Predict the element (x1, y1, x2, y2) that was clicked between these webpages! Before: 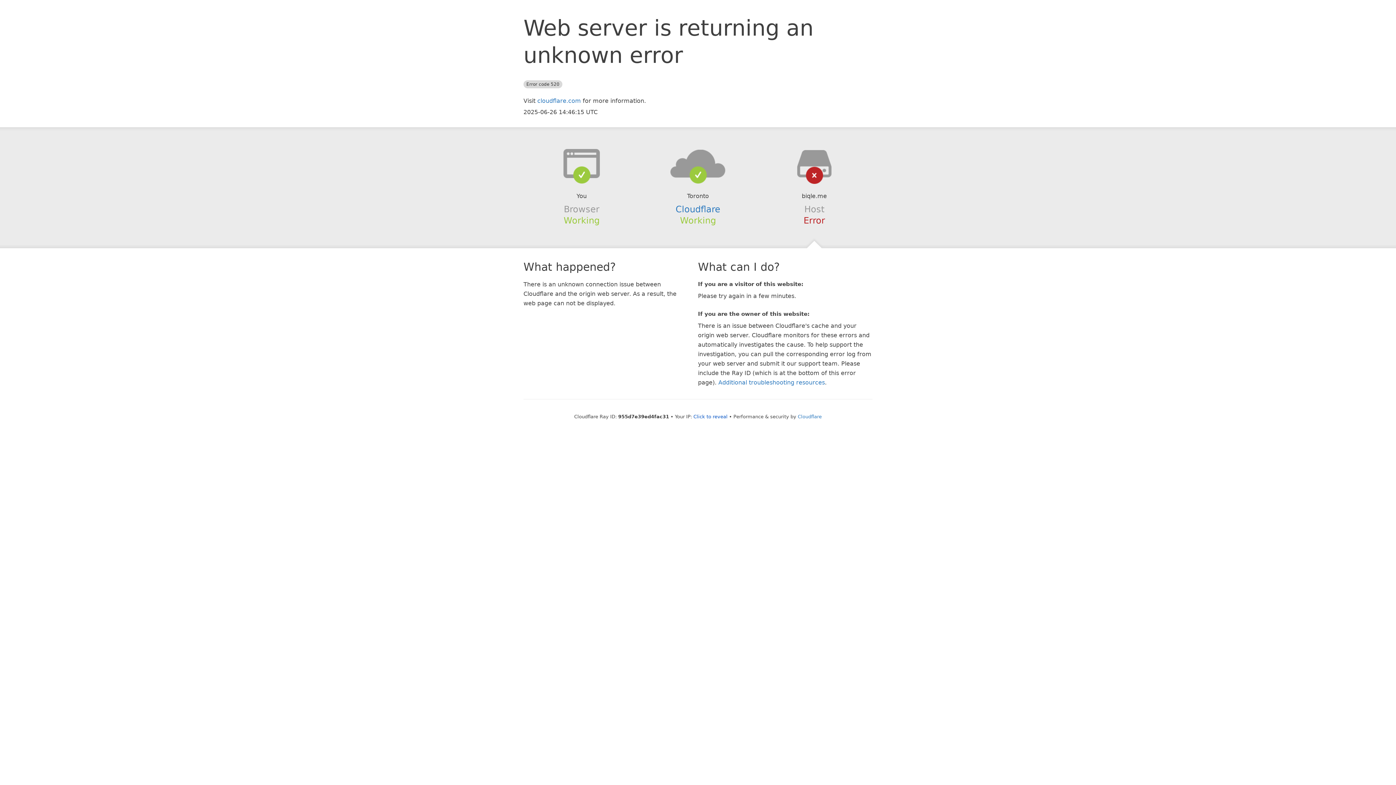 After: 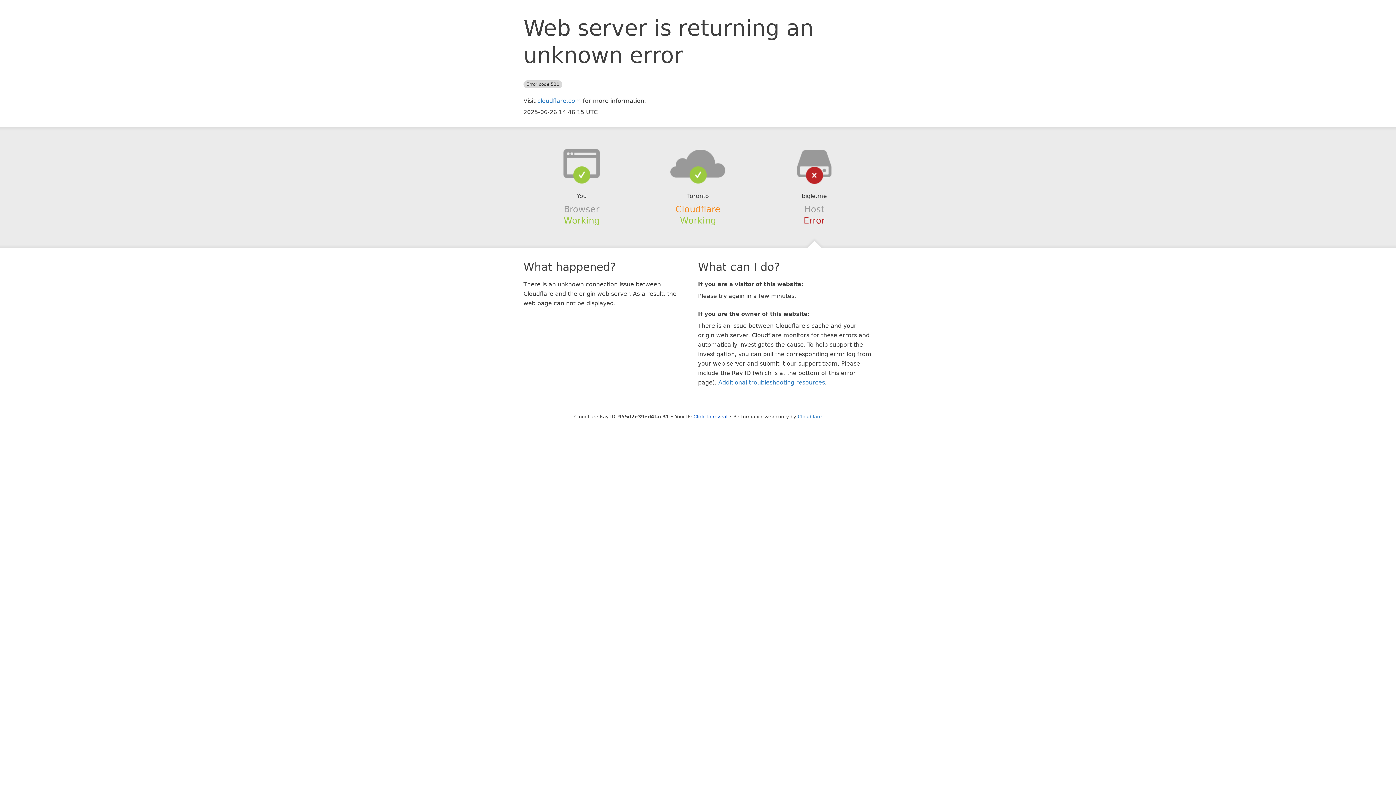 Action: label: Cloudflare bbox: (675, 204, 720, 214)